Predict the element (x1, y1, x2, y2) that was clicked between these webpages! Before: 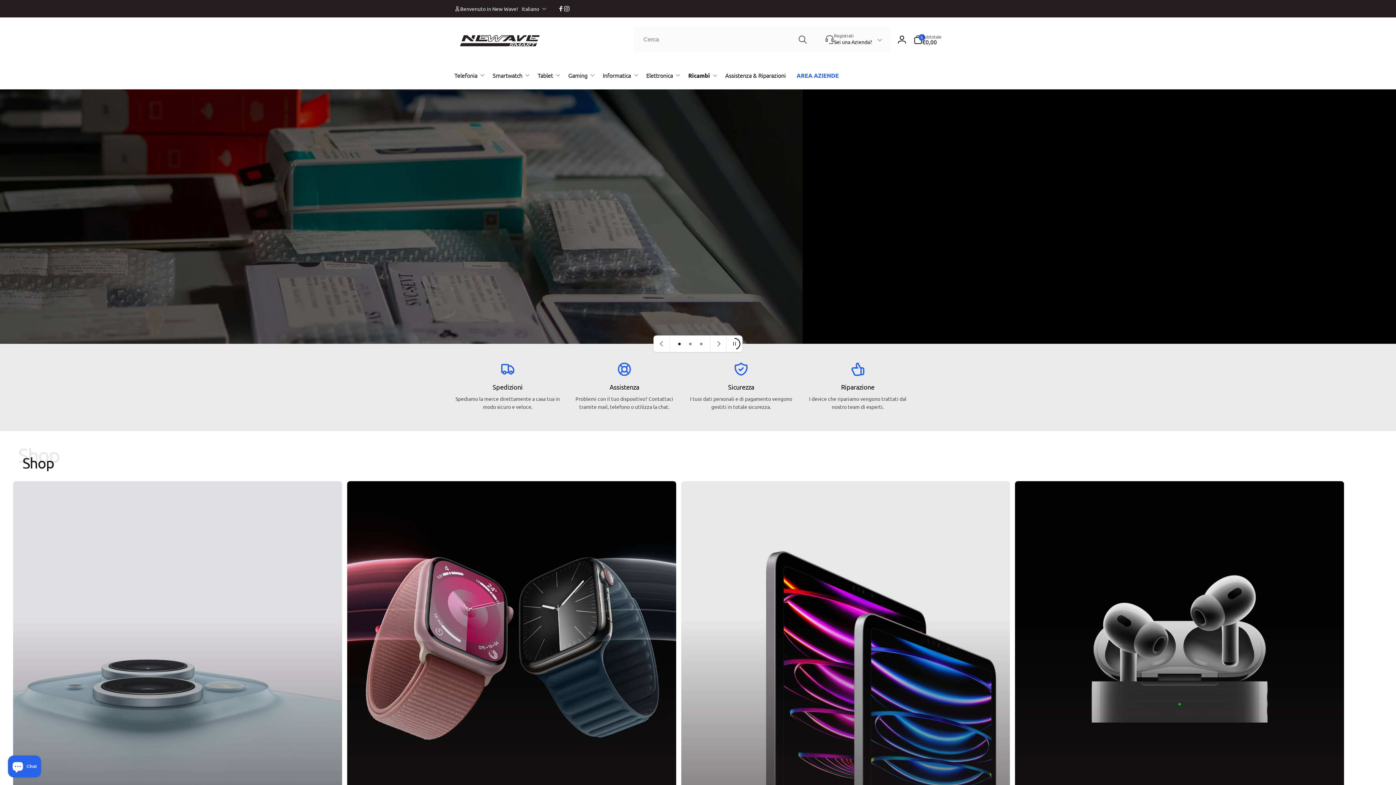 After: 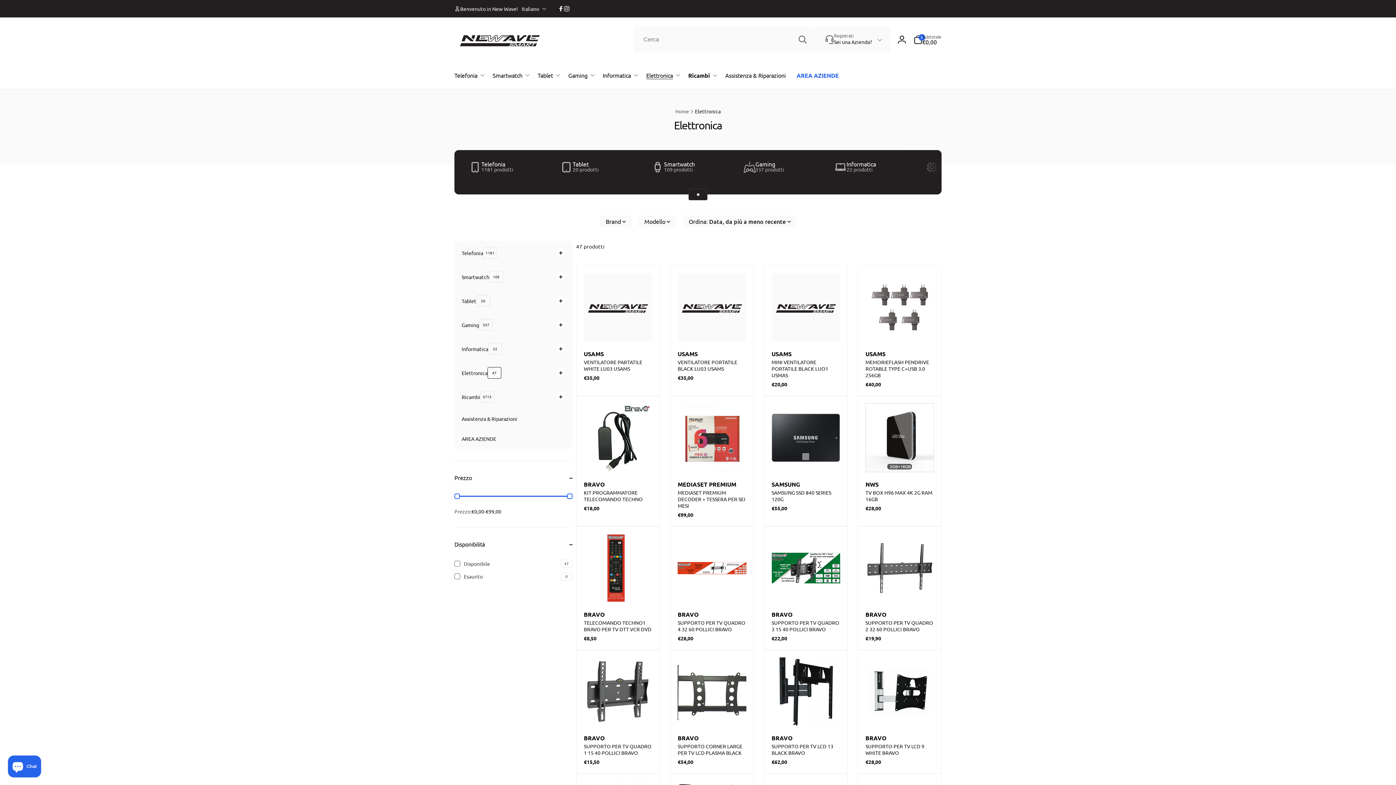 Action: bbox: (640, 61, 682, 88) label: Elettronica